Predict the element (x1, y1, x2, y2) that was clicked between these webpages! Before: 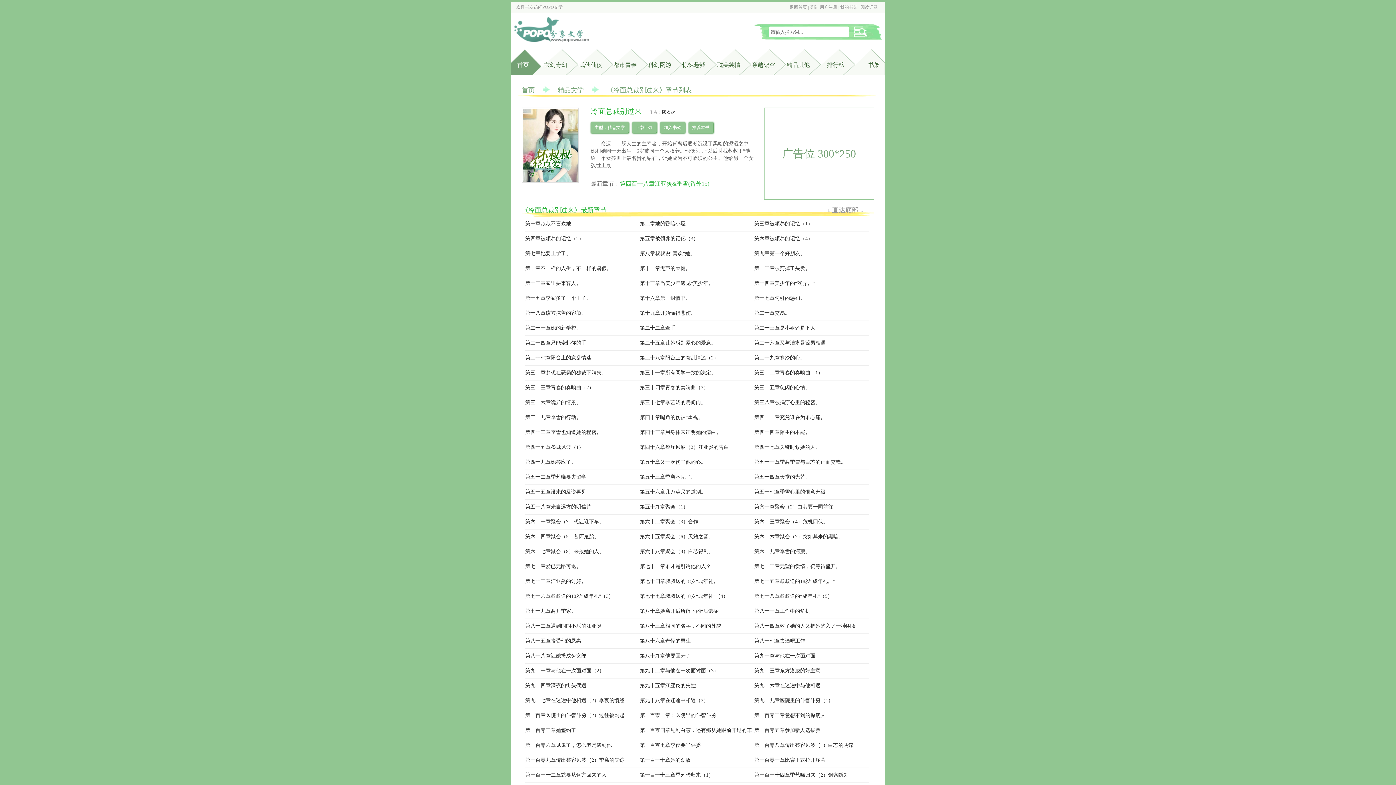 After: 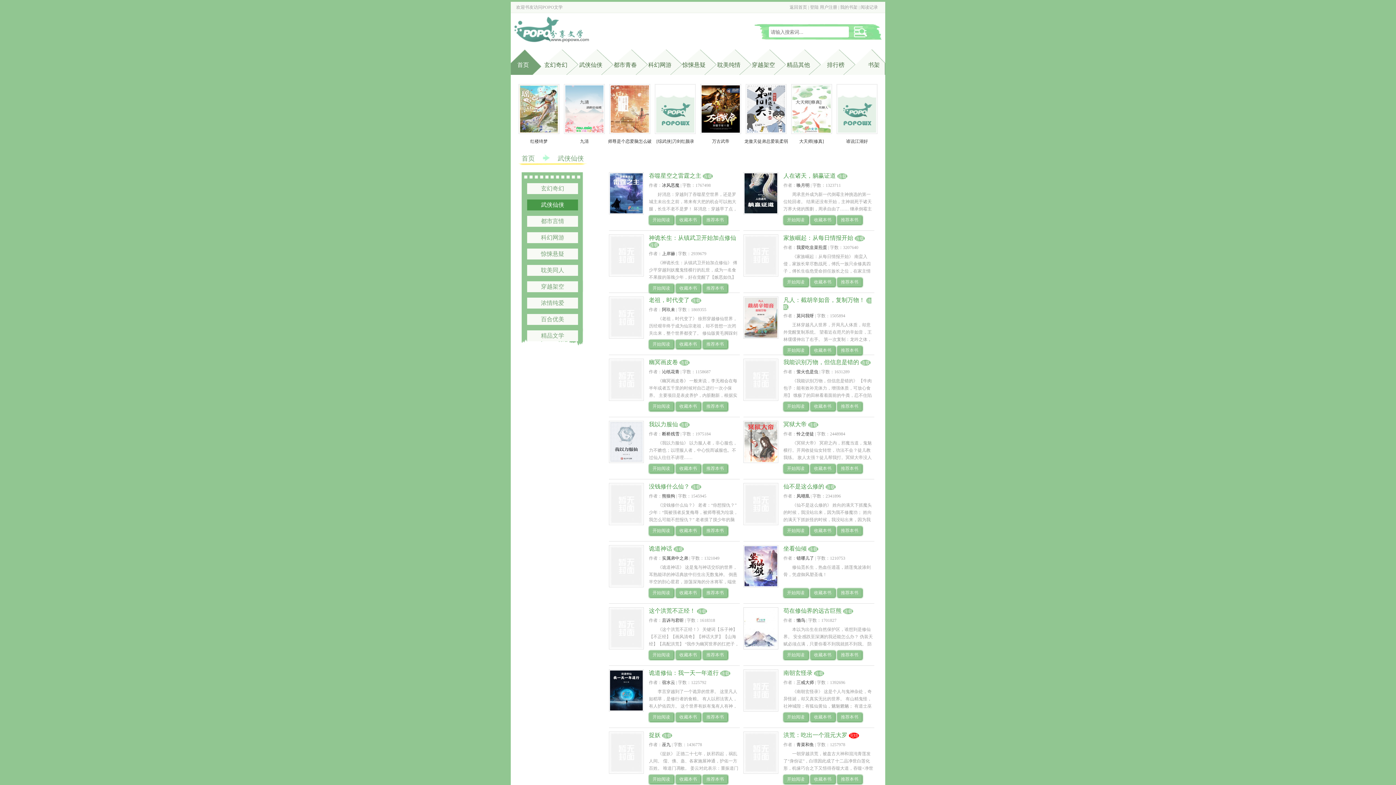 Action: bbox: (579, 61, 613, 68) label: 武侠仙侠